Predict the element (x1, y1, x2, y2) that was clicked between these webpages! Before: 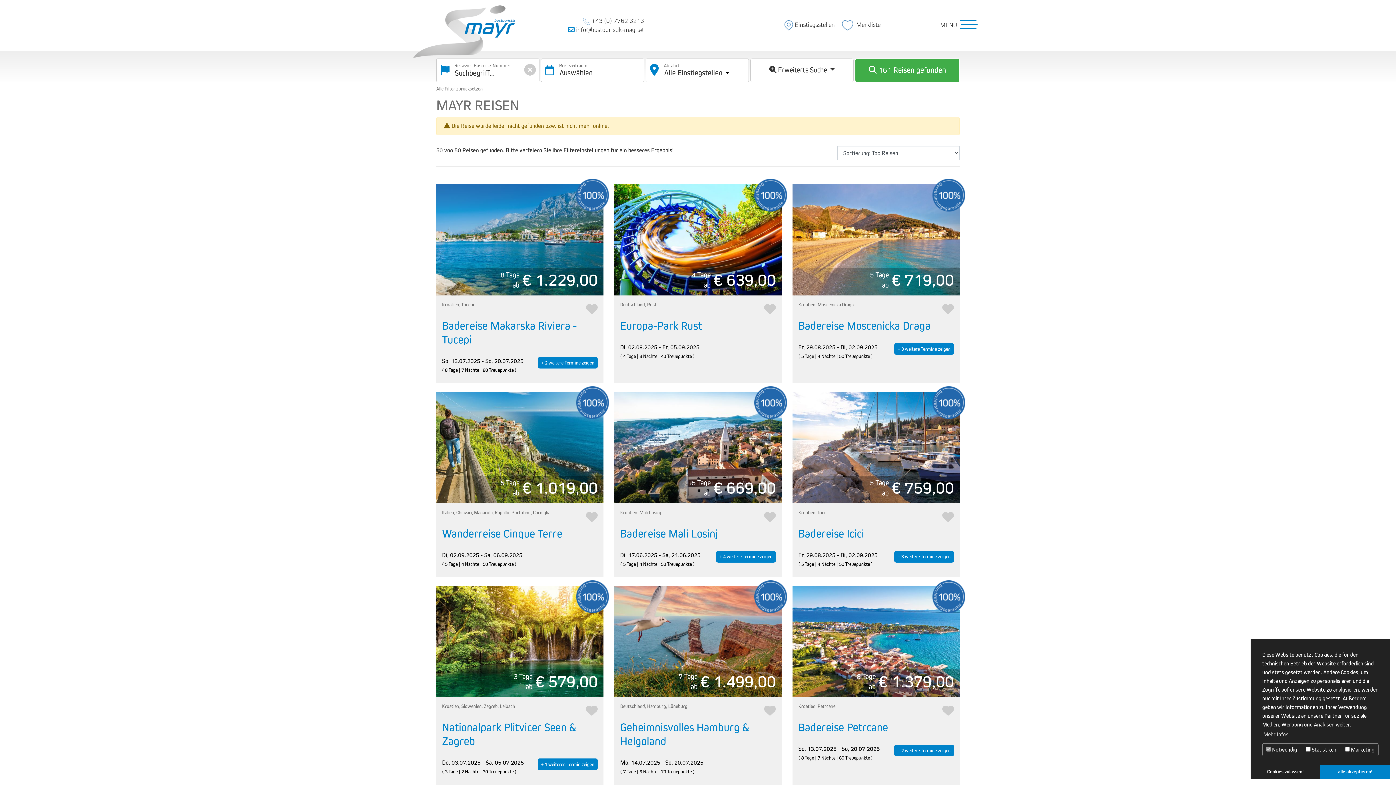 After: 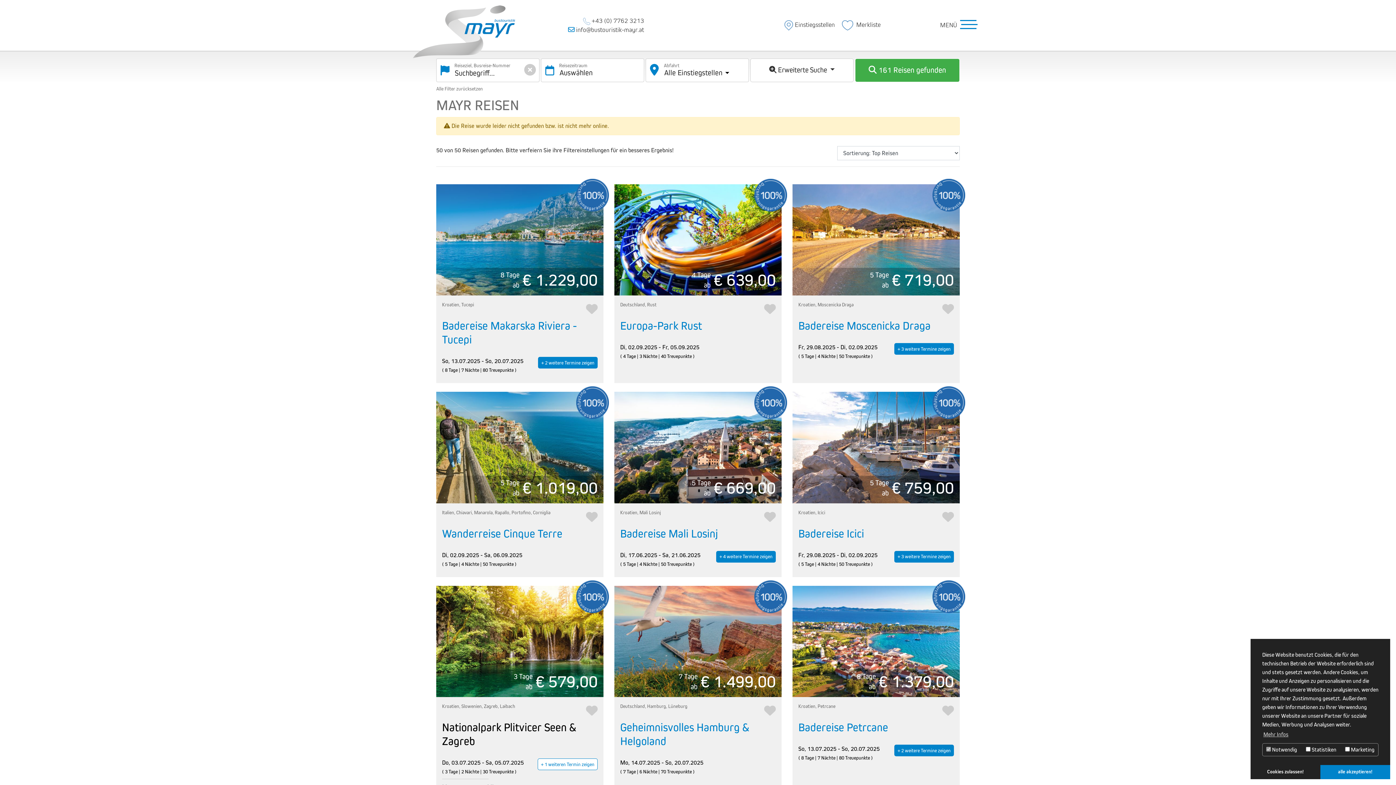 Action: label: + 1 weiteren Termin zeigen bbox: (537, 758, 597, 770)